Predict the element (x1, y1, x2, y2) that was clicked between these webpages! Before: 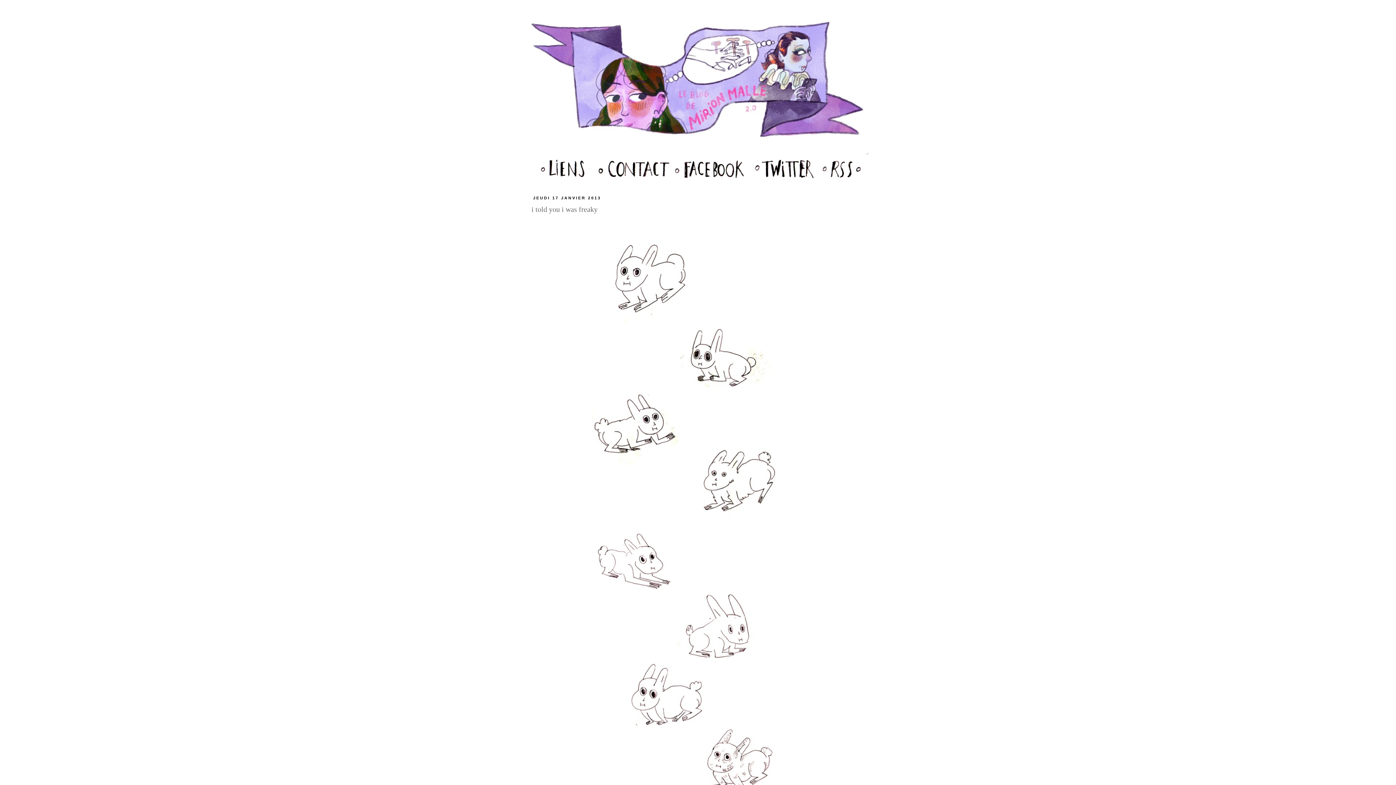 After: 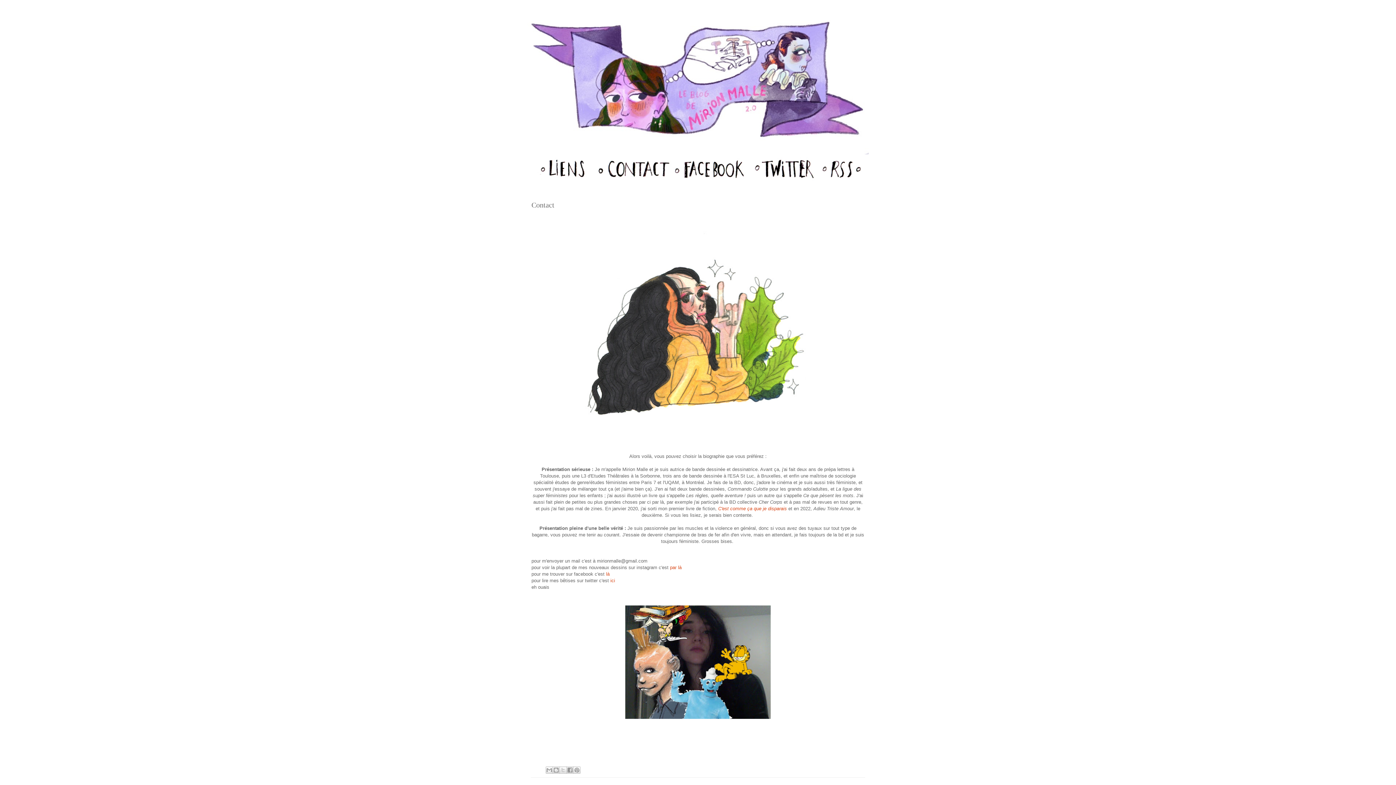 Action: bbox: (596, 177, 672, 182)